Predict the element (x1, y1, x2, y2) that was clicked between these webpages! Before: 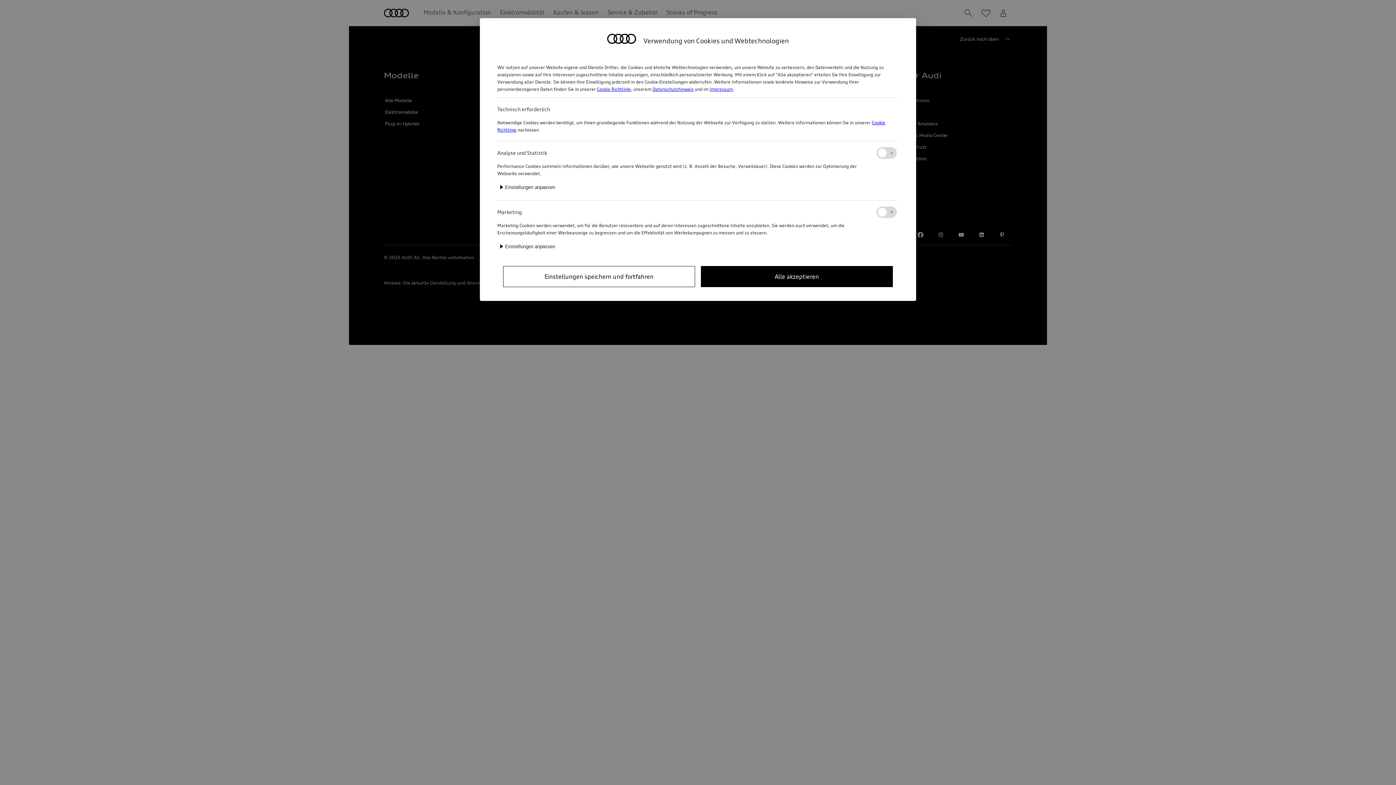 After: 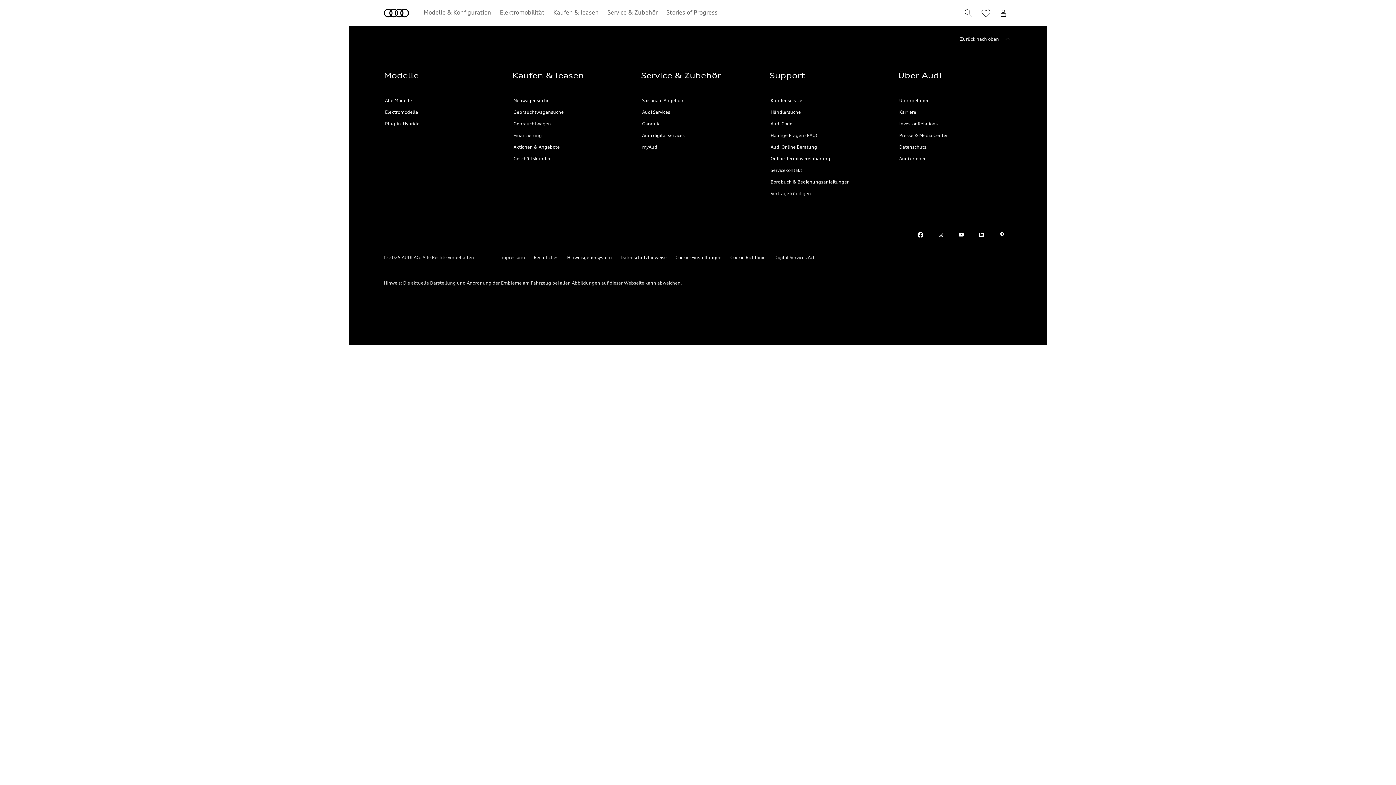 Action: bbox: (503, 266, 695, 287) label: Einstellungen speichern und fortfahren